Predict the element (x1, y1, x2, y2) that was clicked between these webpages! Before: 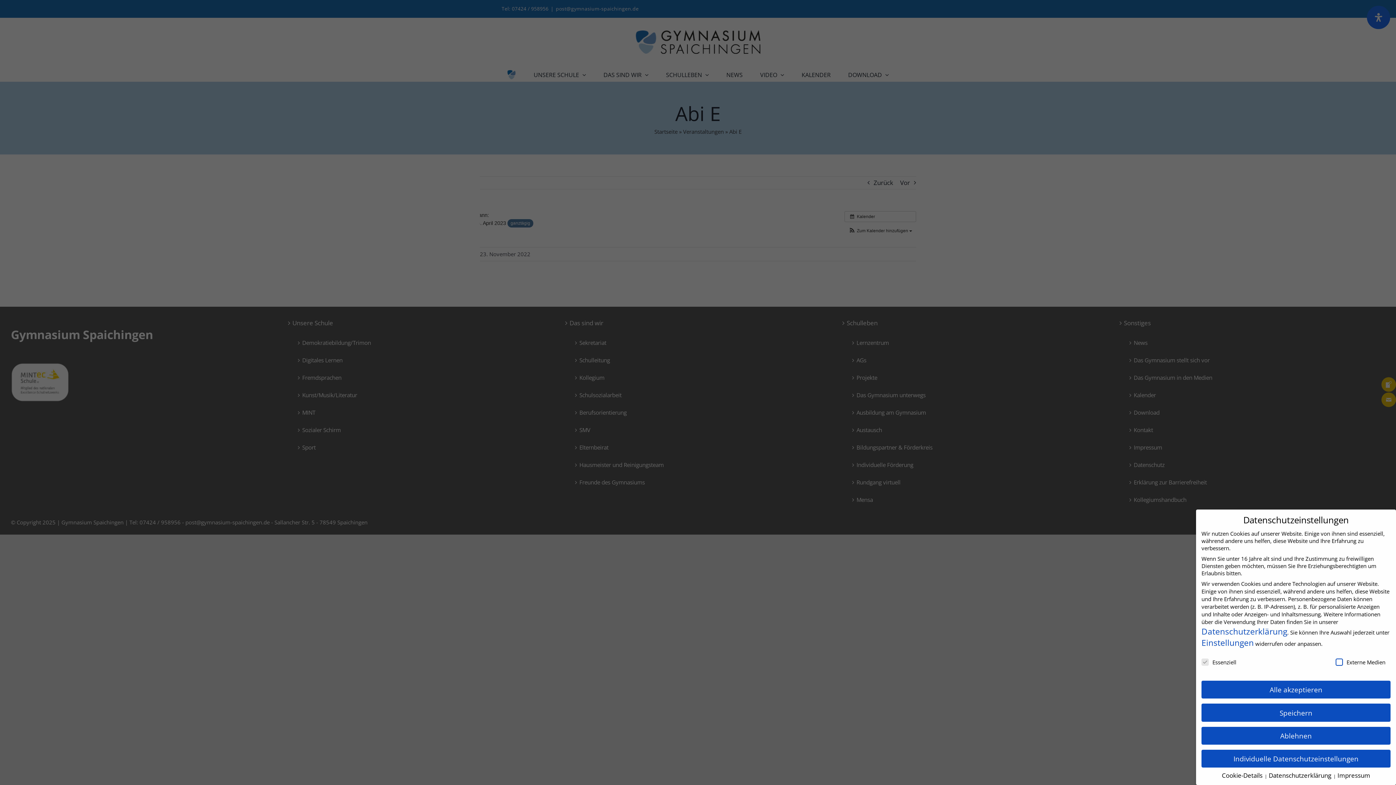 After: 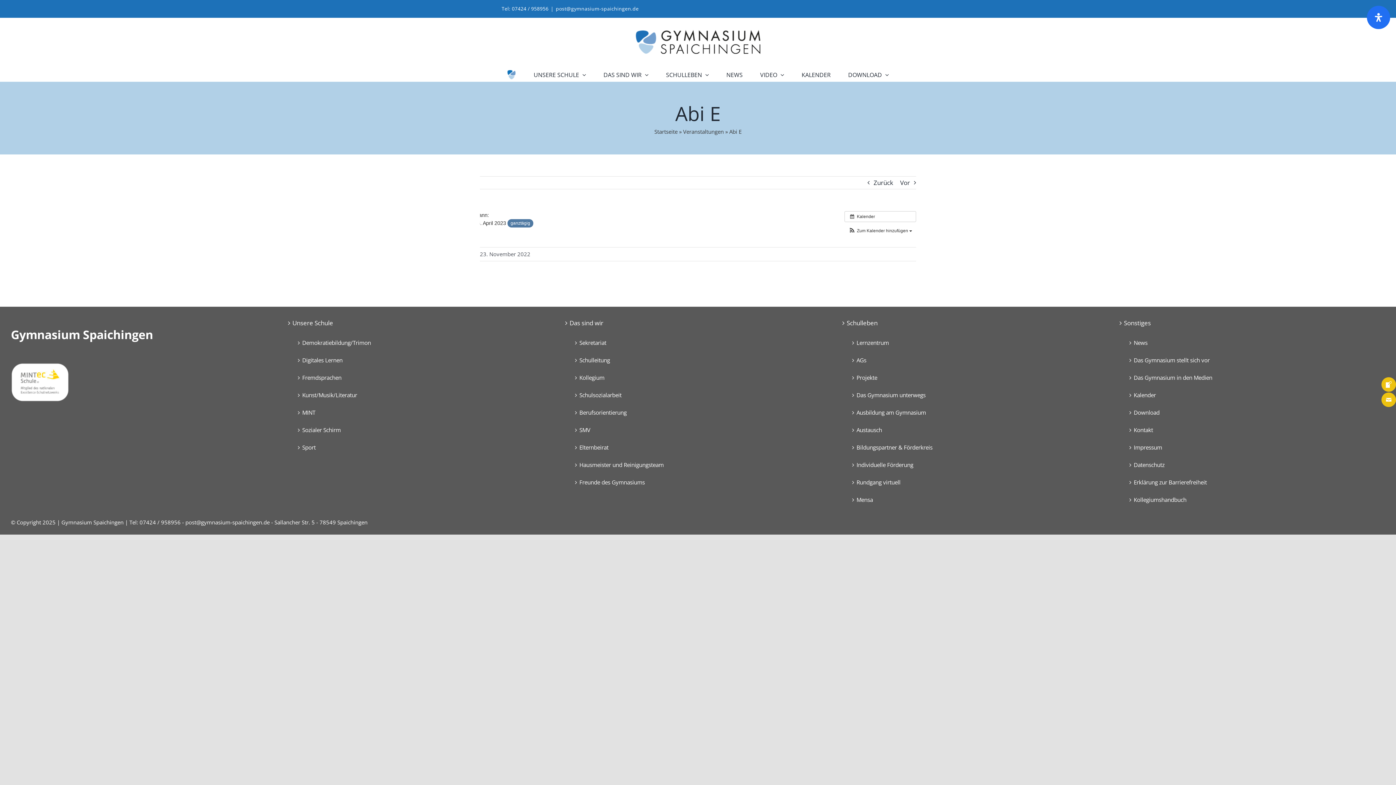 Action: bbox: (1201, 681, 1390, 699) label: Alle akzeptieren